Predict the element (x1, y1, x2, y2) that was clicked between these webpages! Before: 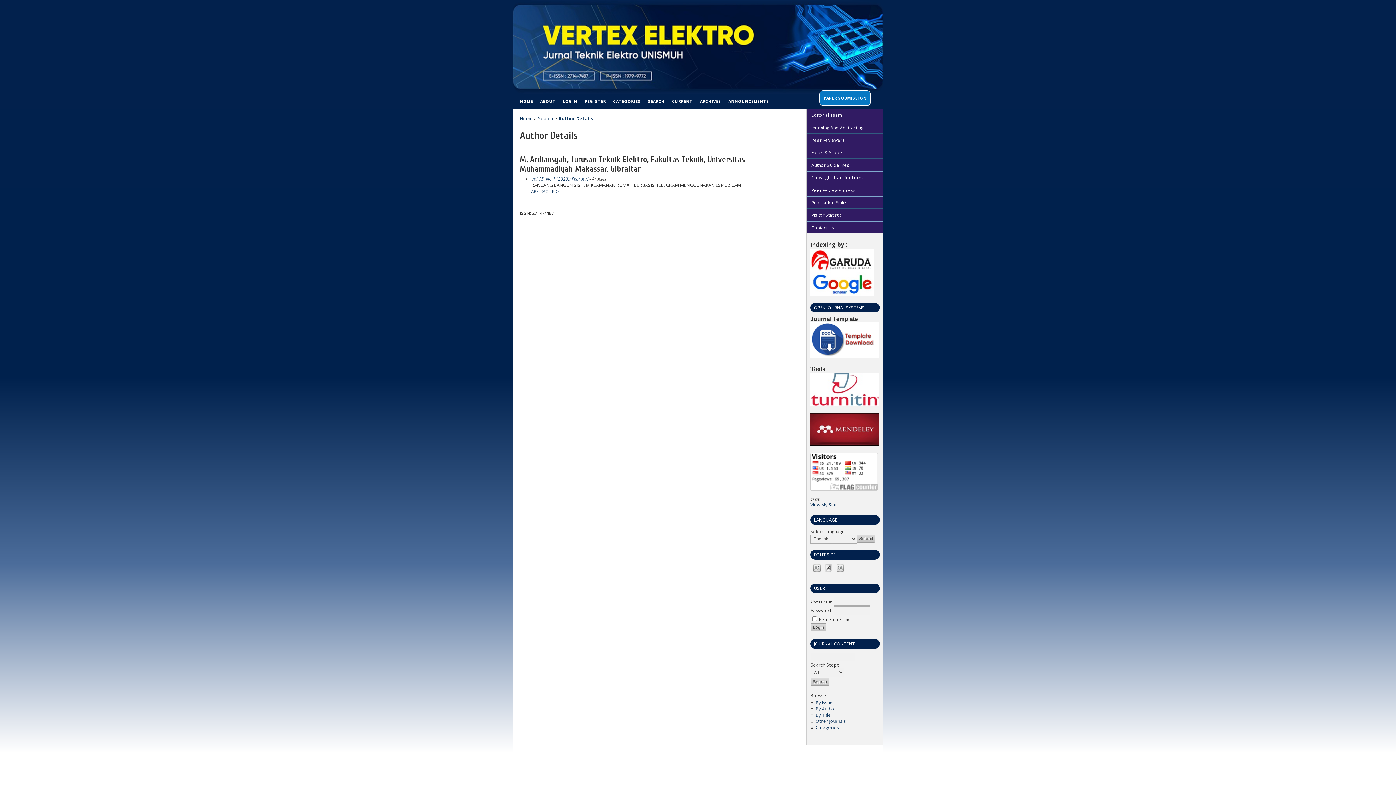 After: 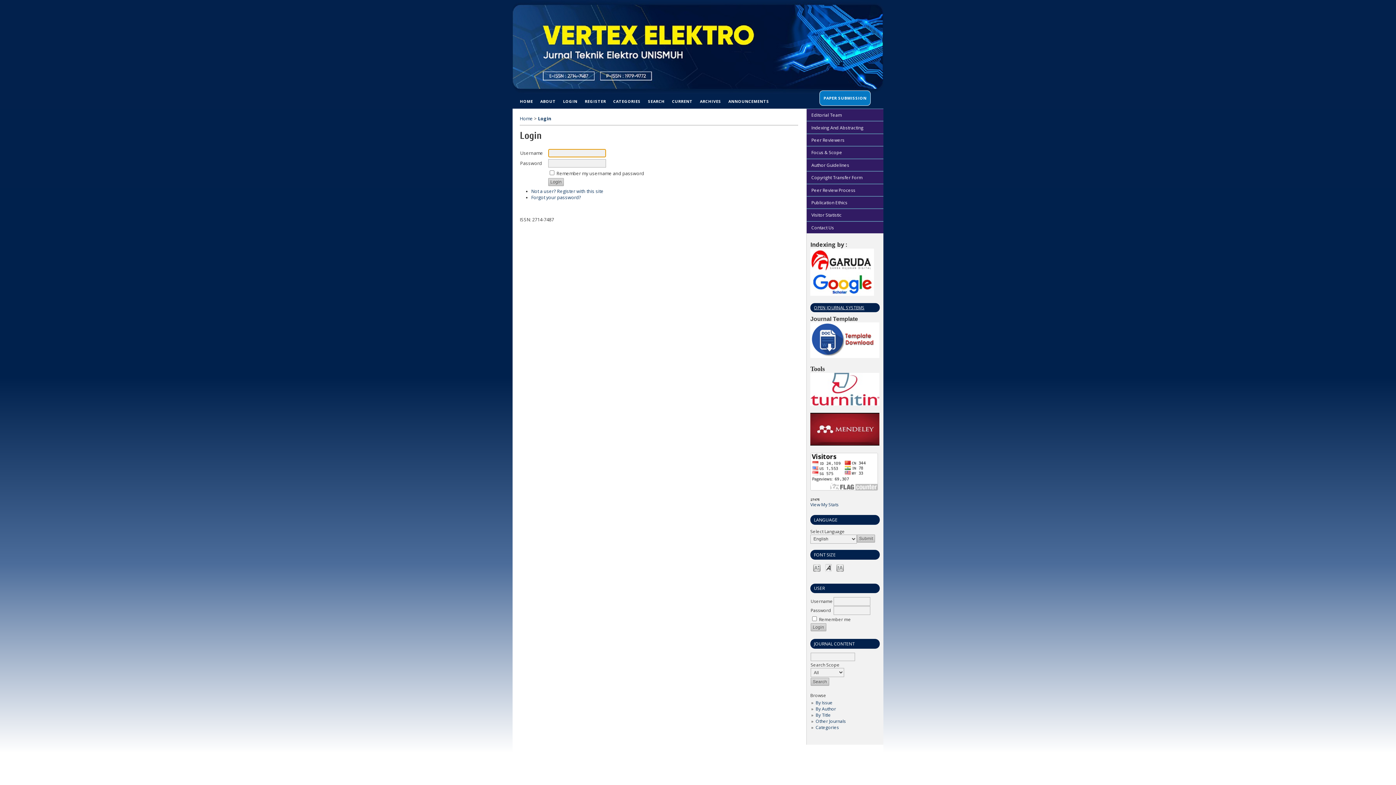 Action: label: LOGIN bbox: (559, 94, 581, 108)